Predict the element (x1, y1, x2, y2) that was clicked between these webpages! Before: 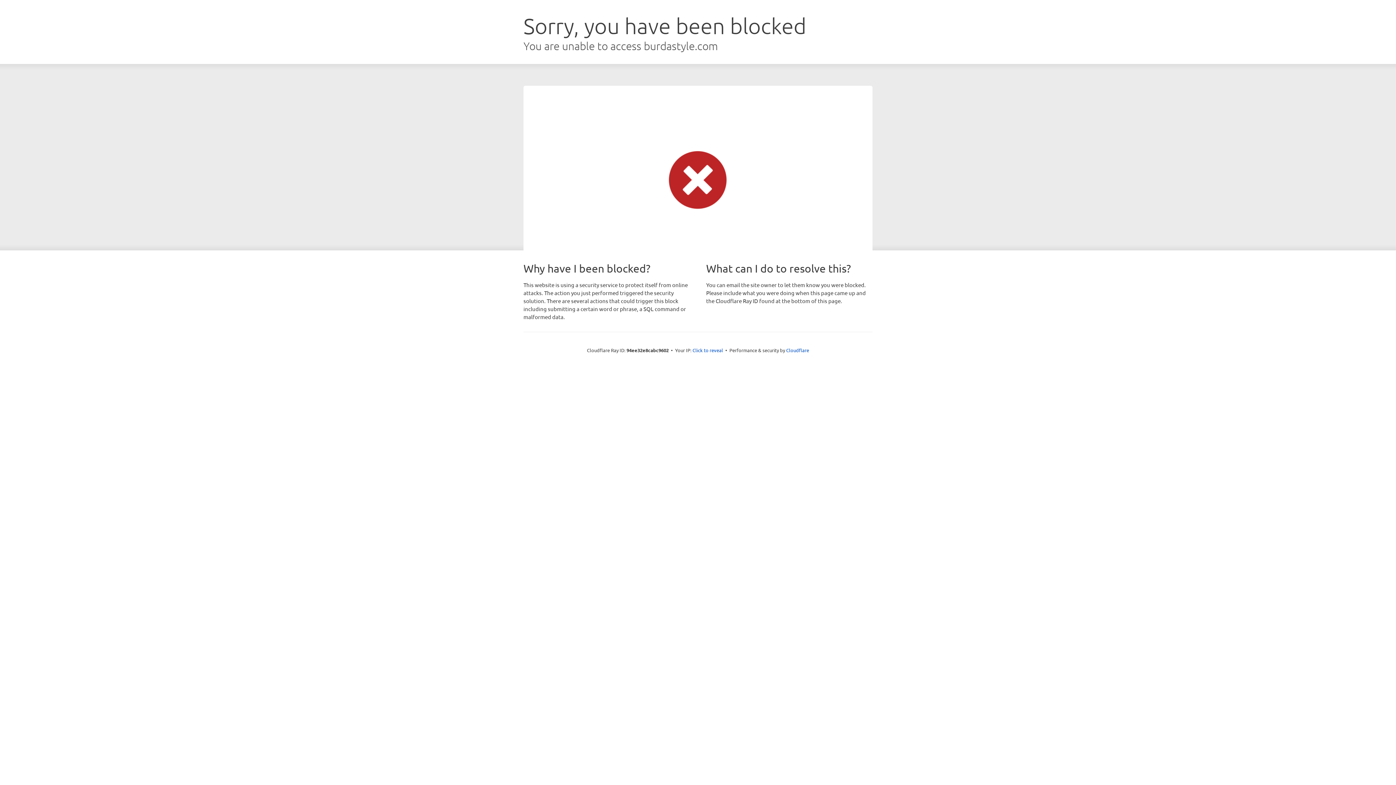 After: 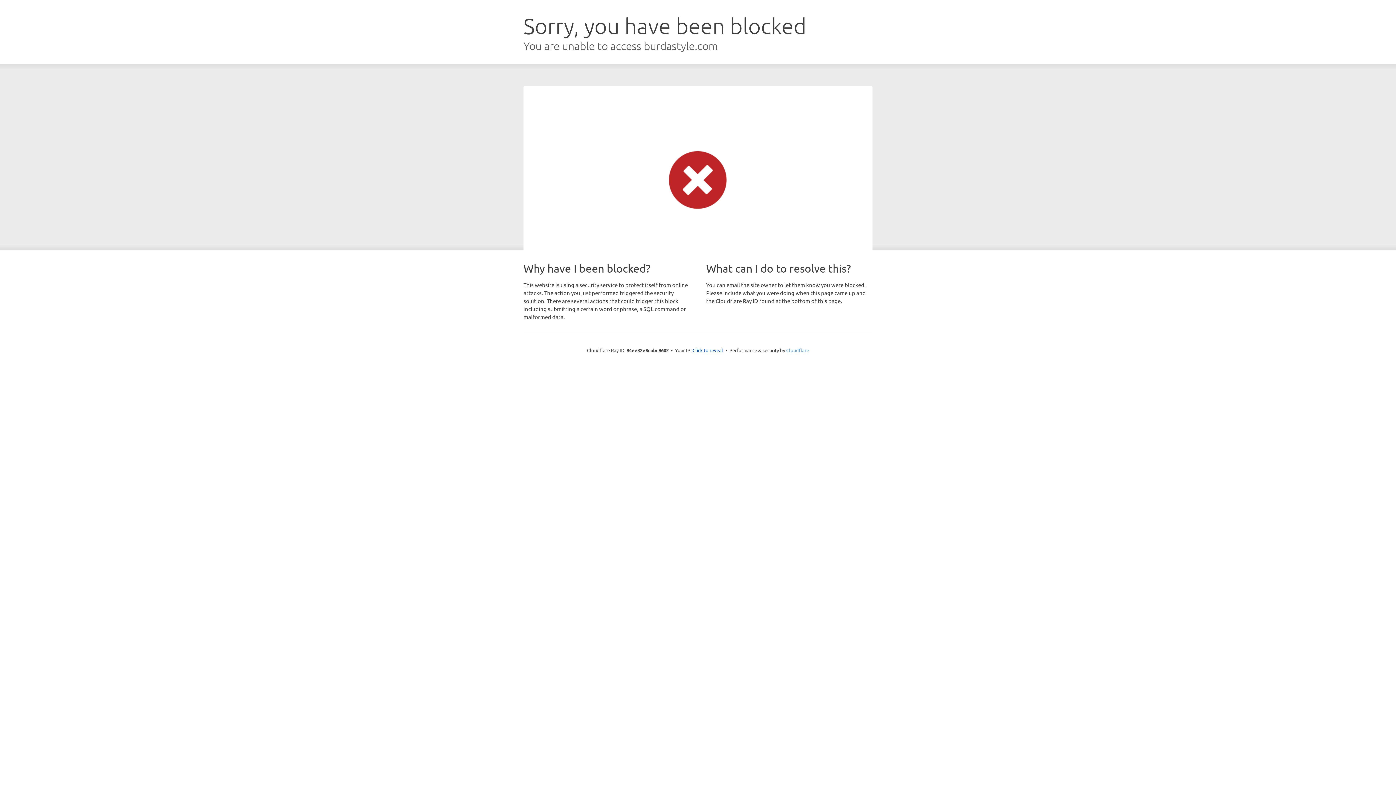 Action: bbox: (786, 347, 809, 353) label: Cloudflare